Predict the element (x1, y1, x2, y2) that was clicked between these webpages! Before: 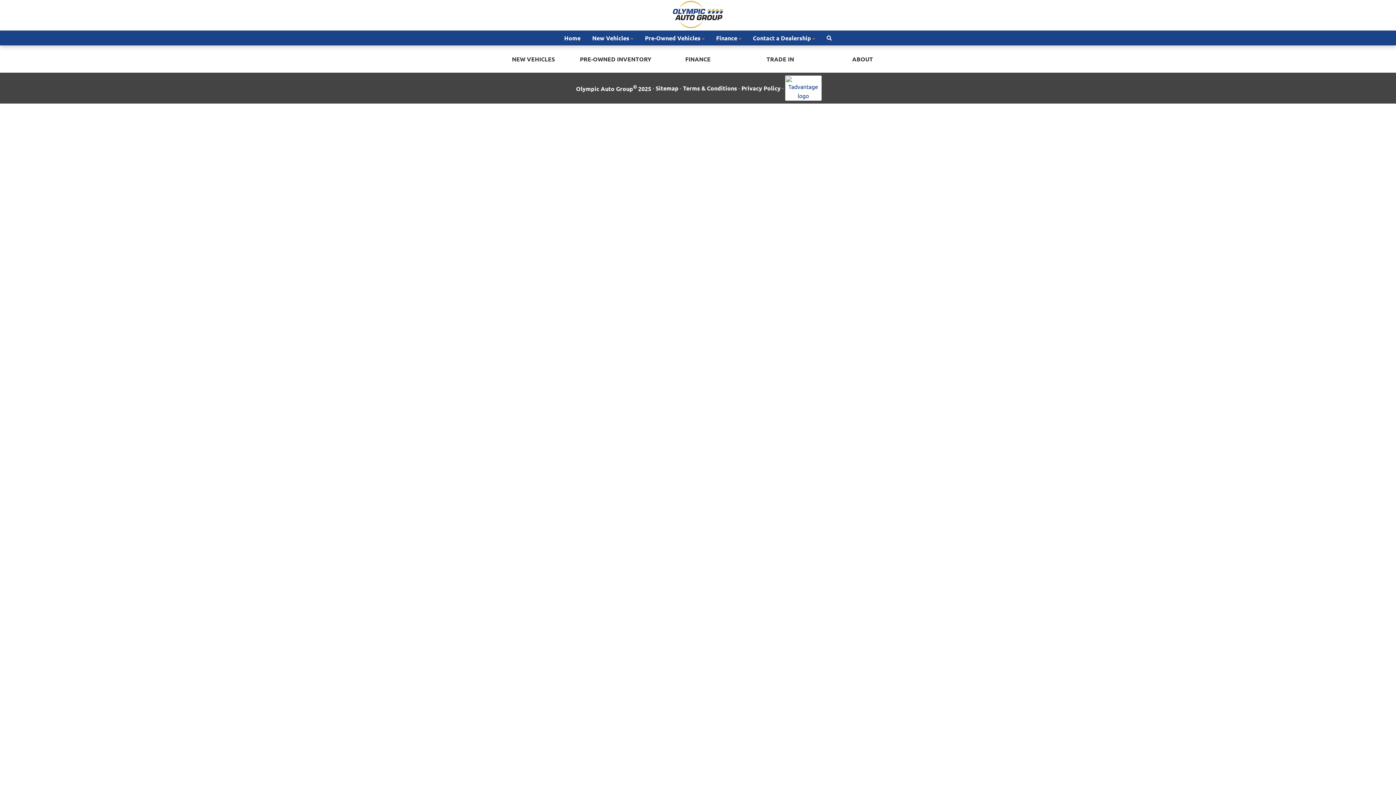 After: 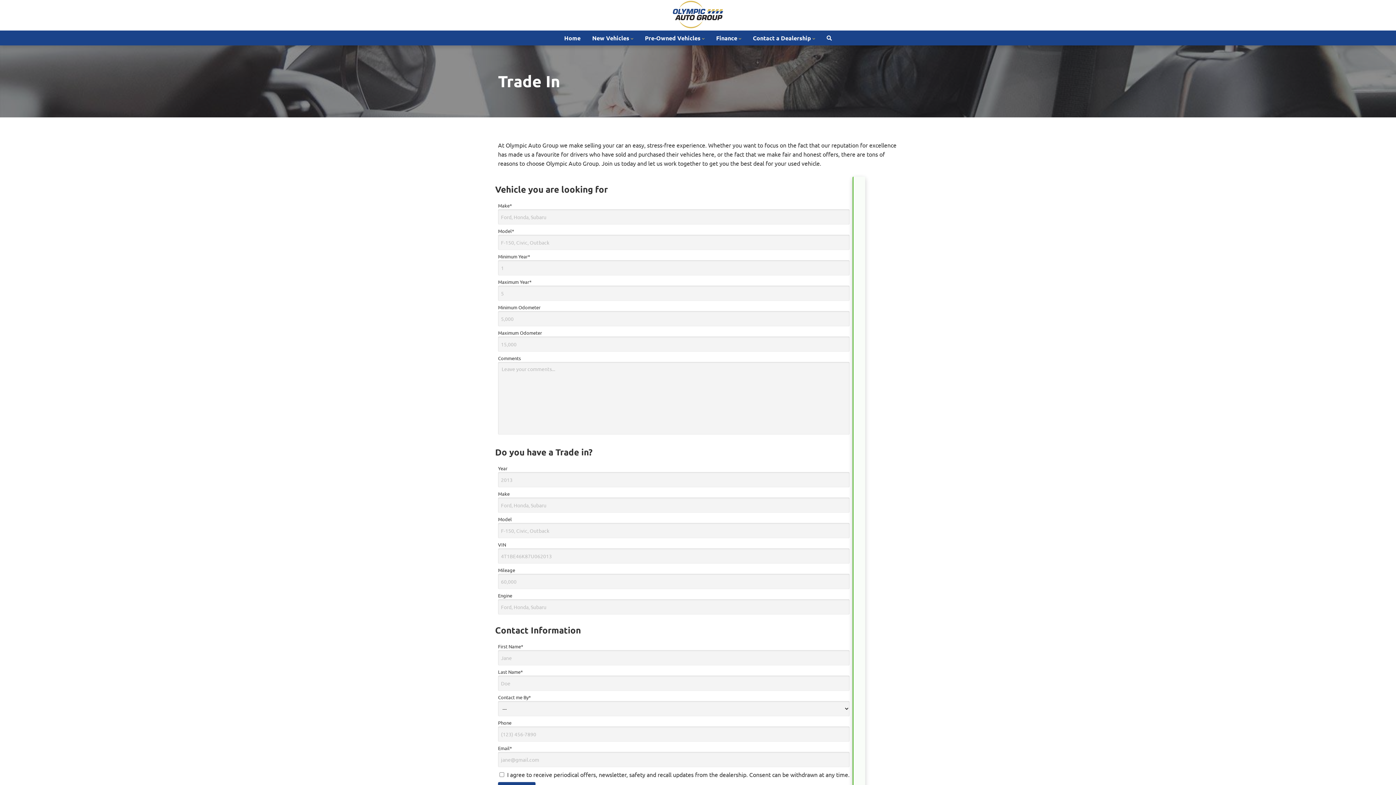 Action: bbox: (766, 55, 794, 62) label: TRADE IN